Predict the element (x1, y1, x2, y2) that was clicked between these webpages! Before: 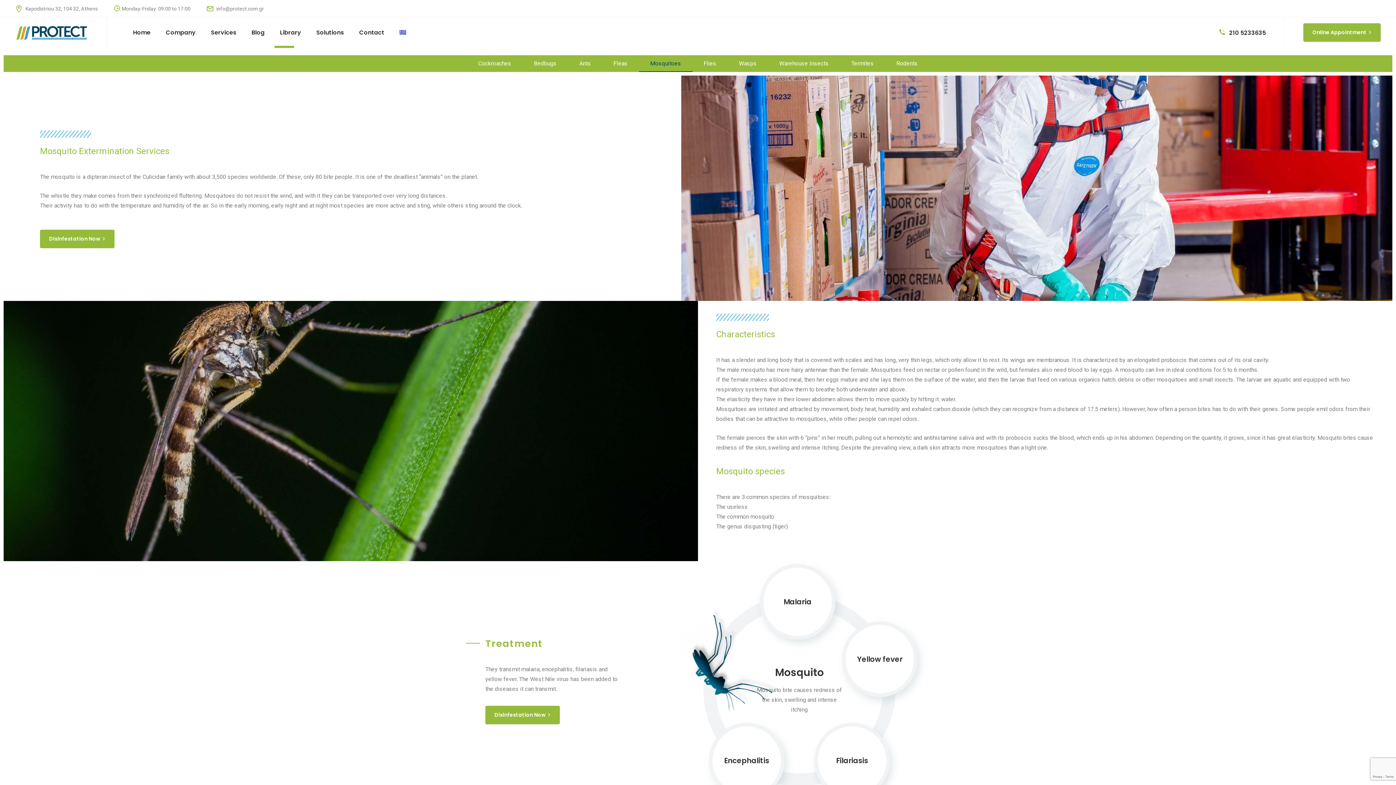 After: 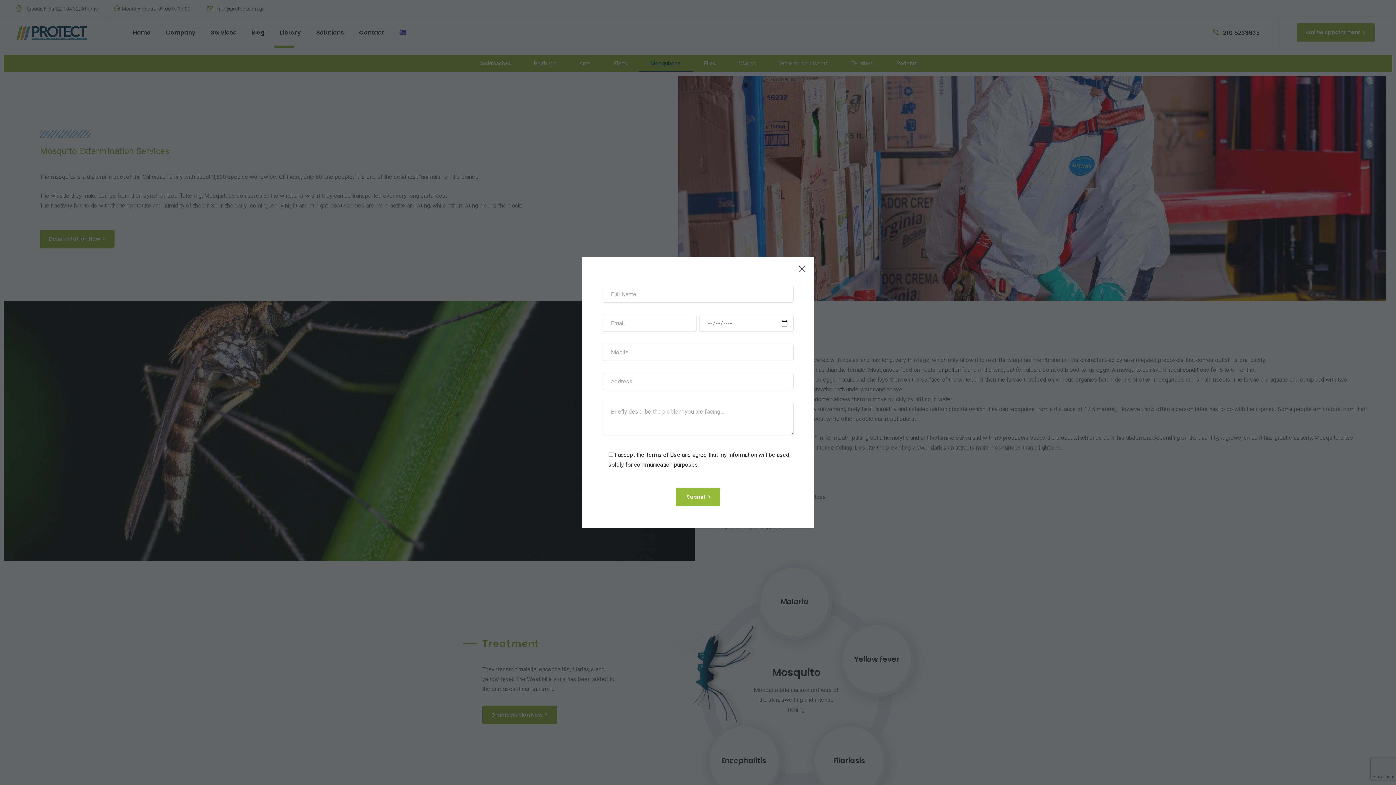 Action: bbox: (1303, 23, 1381, 41) label: Online Appointment